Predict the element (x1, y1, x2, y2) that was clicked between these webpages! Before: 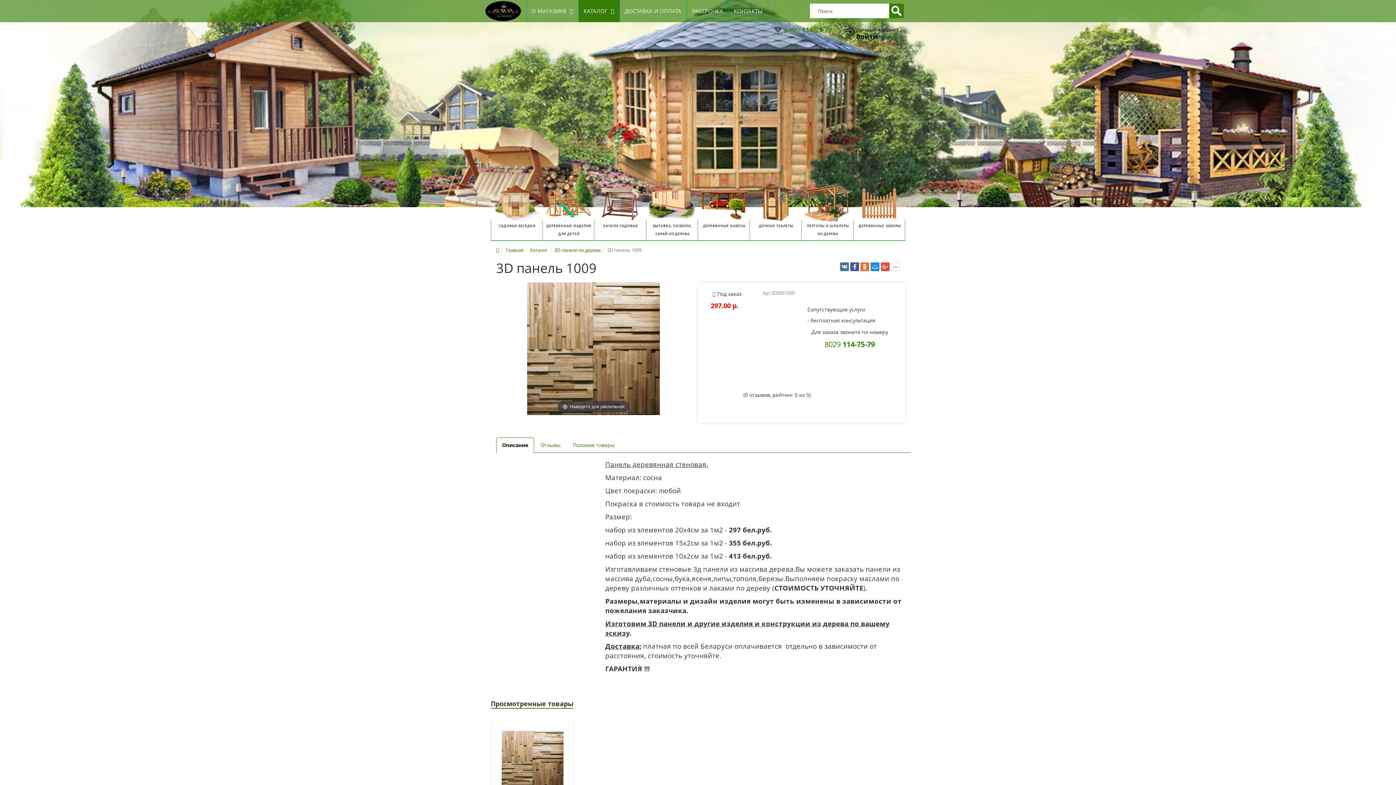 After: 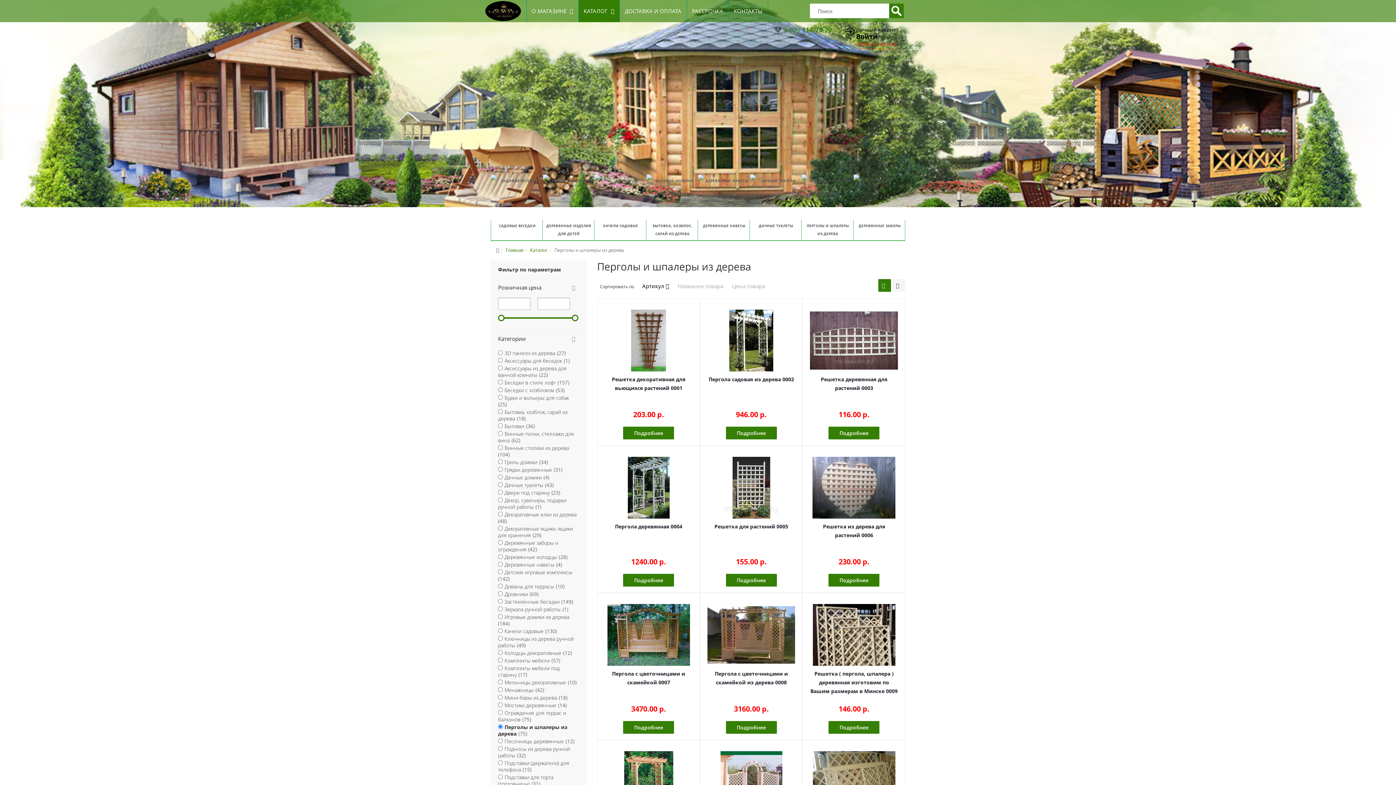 Action: bbox: (801, 174, 853, 240) label: ПЕРГОЛЫ И ШПАЛЕРЫ ИЗ ДЕРЕВА